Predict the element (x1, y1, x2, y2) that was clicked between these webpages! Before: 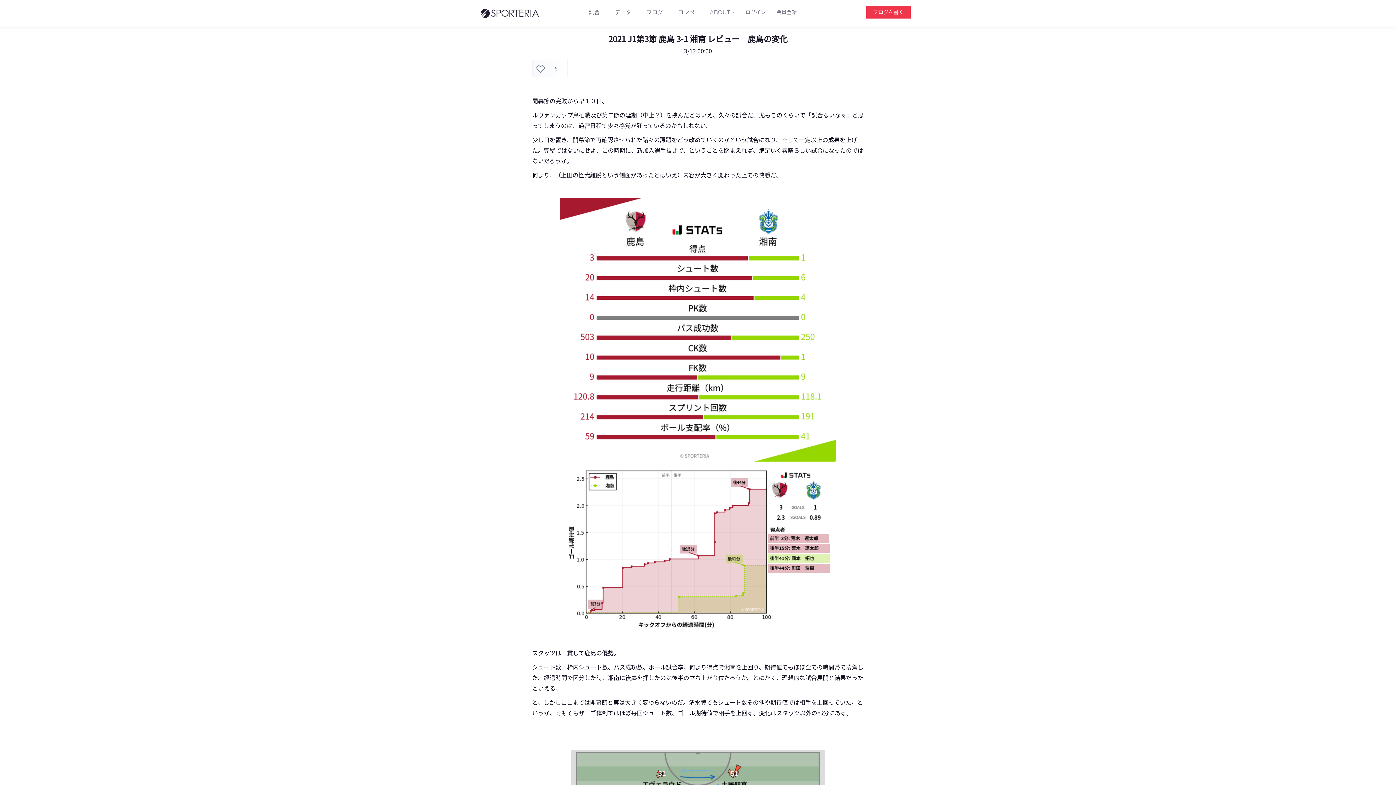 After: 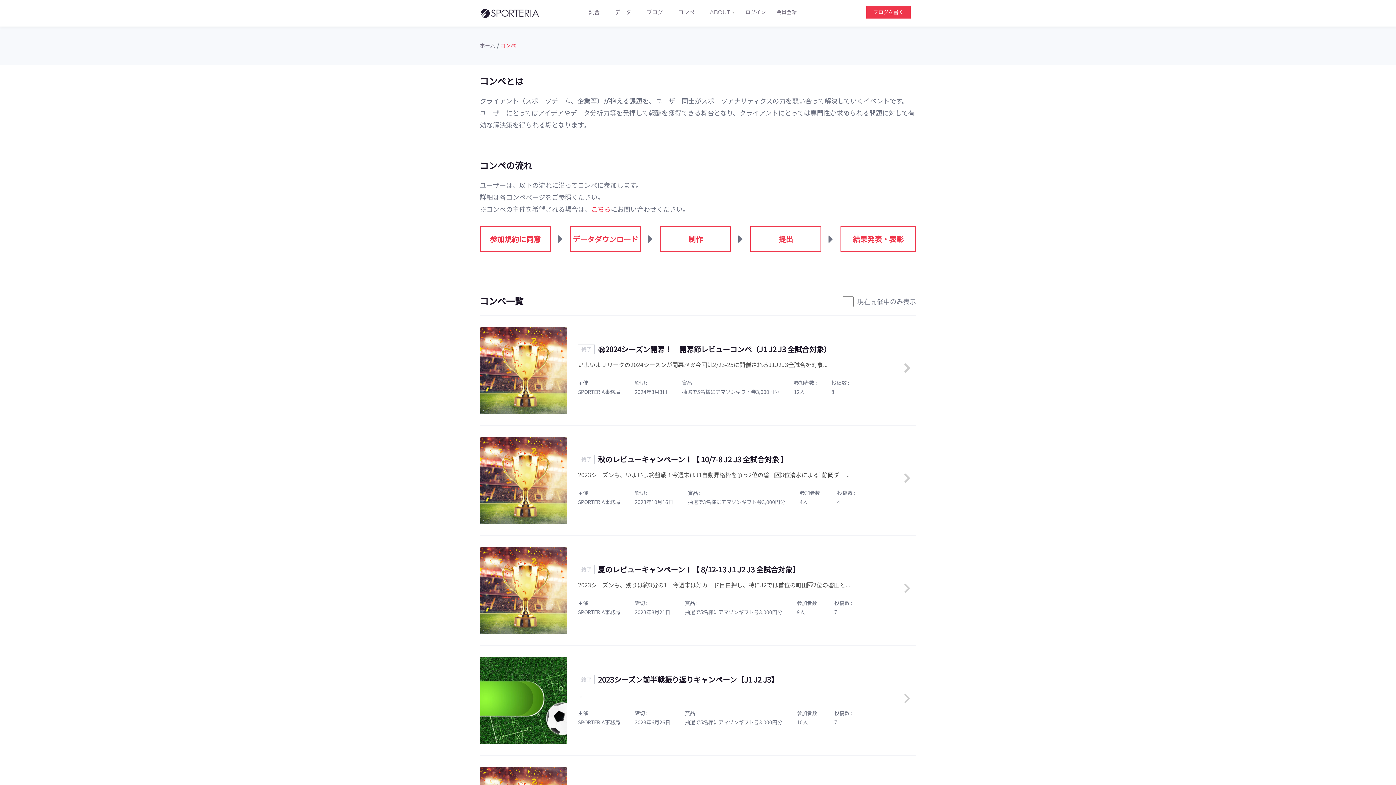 Action: label: コンペ bbox: (678, 7, 699, 17)